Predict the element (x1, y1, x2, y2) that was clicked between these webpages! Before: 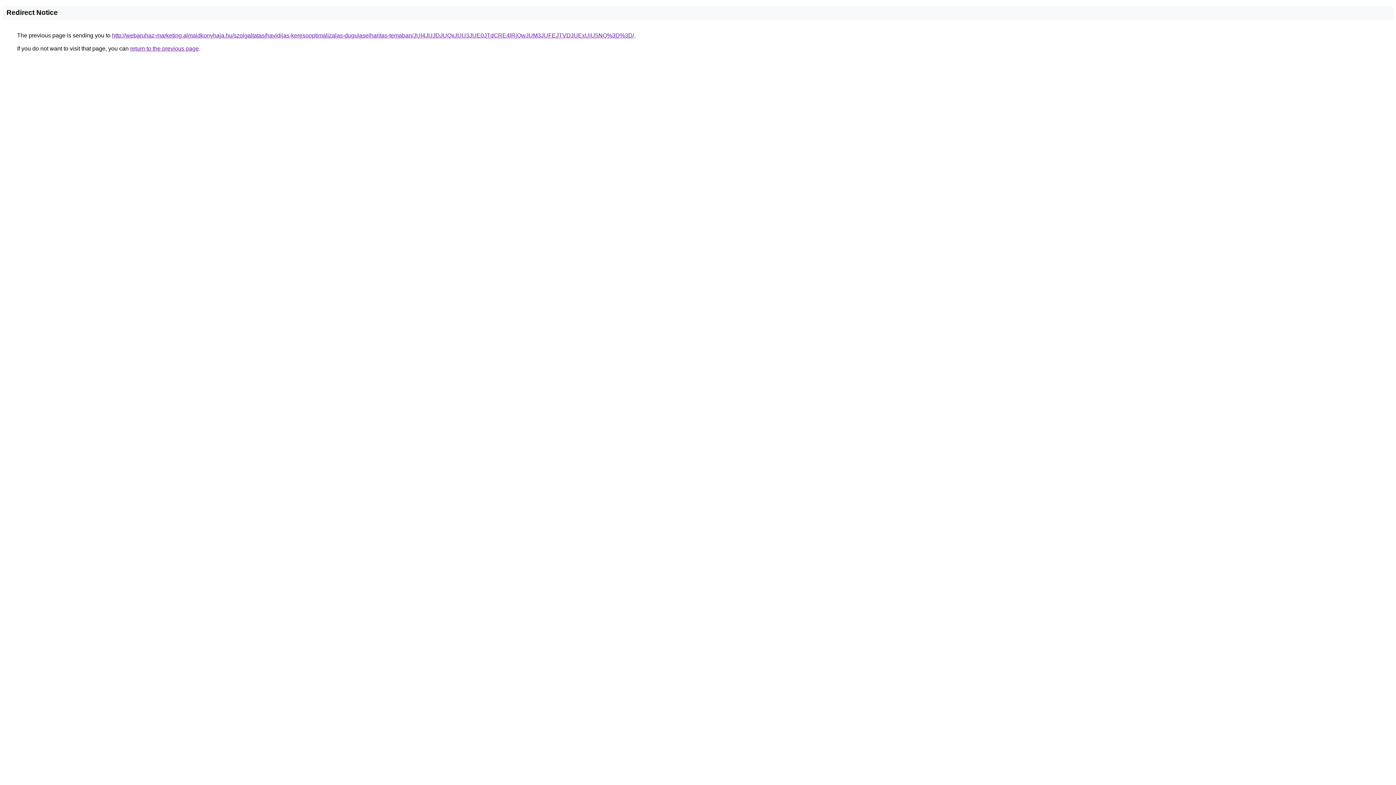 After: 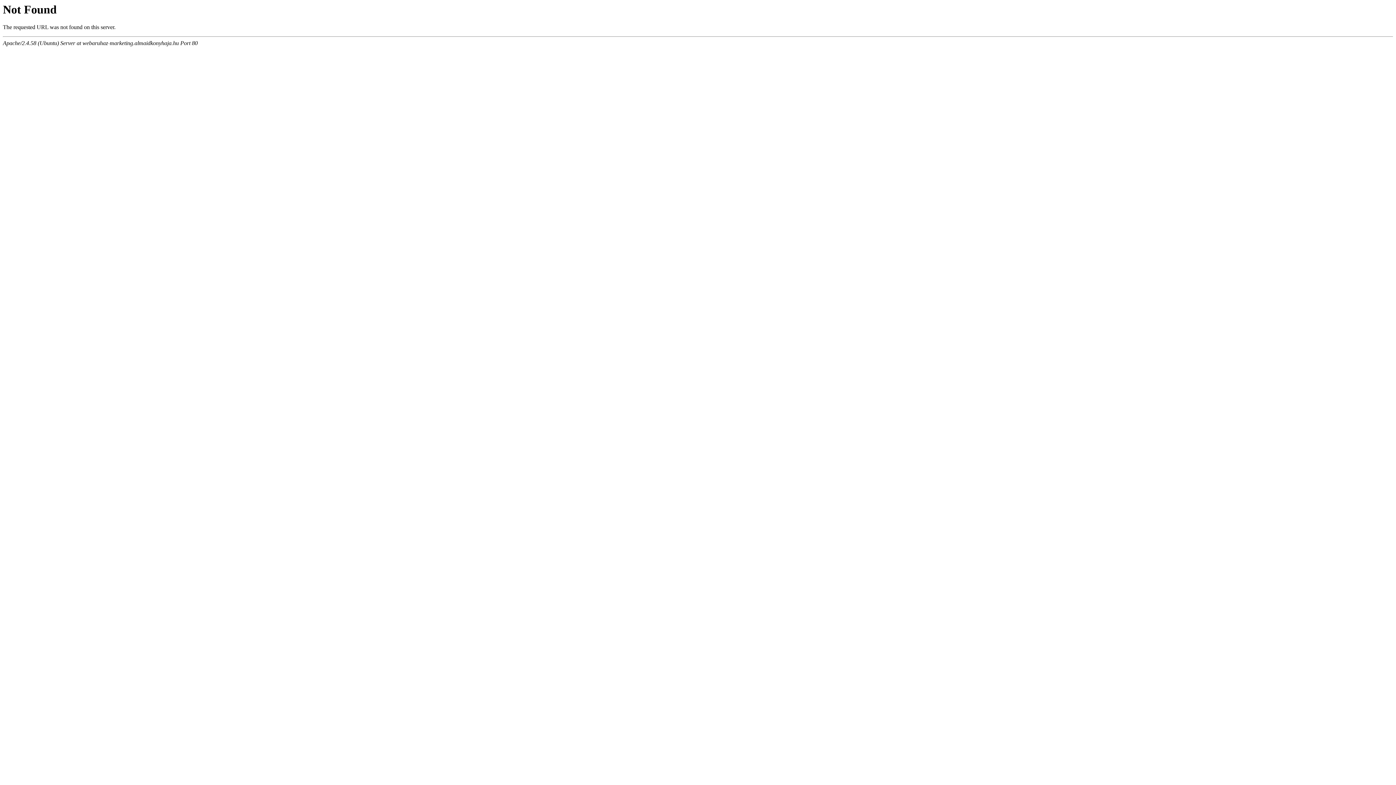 Action: label: http://webaruhaz-marketing.almaidkonyhaja.hu/szolgaltatas/havidijas-keresooptimalizalas-dugulaselharitas-temaban/JUI4JUJDJUQxJUU3JUE0JTdCRE4lRjQwJUM3JUFEJTVDJUExUiU5NQ%3D%3D/ bbox: (112, 32, 634, 38)